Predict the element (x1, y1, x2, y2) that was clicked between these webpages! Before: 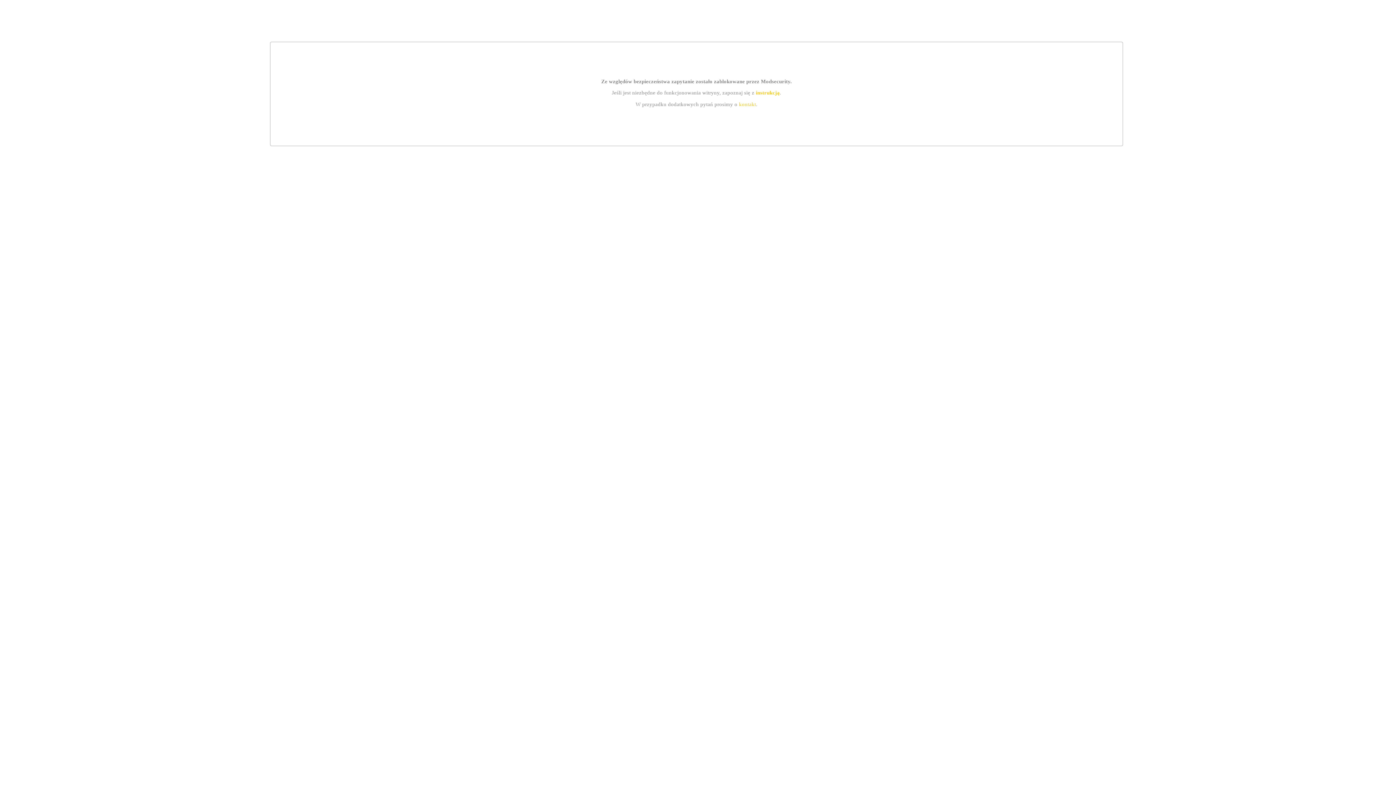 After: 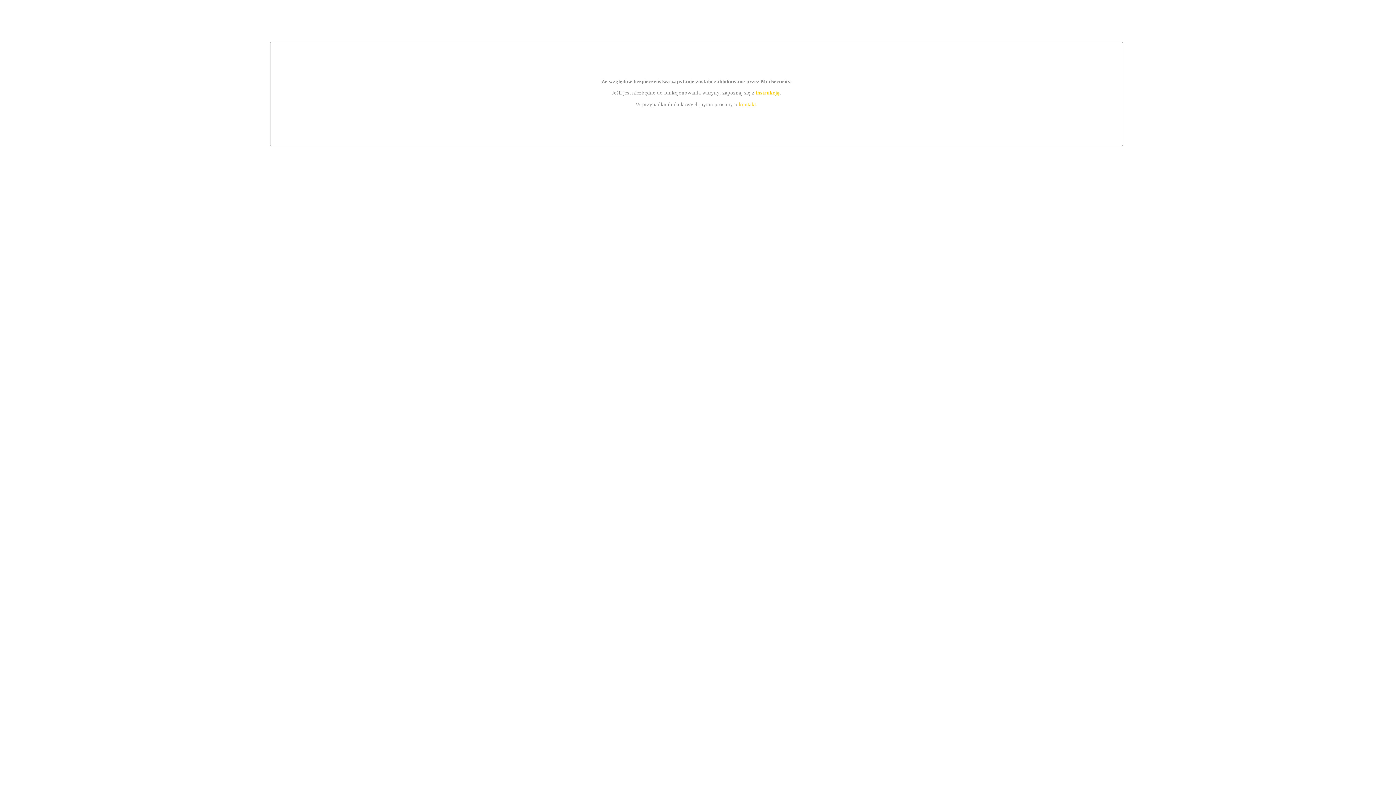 Action: label: instrukcją bbox: (755, 89, 779, 95)